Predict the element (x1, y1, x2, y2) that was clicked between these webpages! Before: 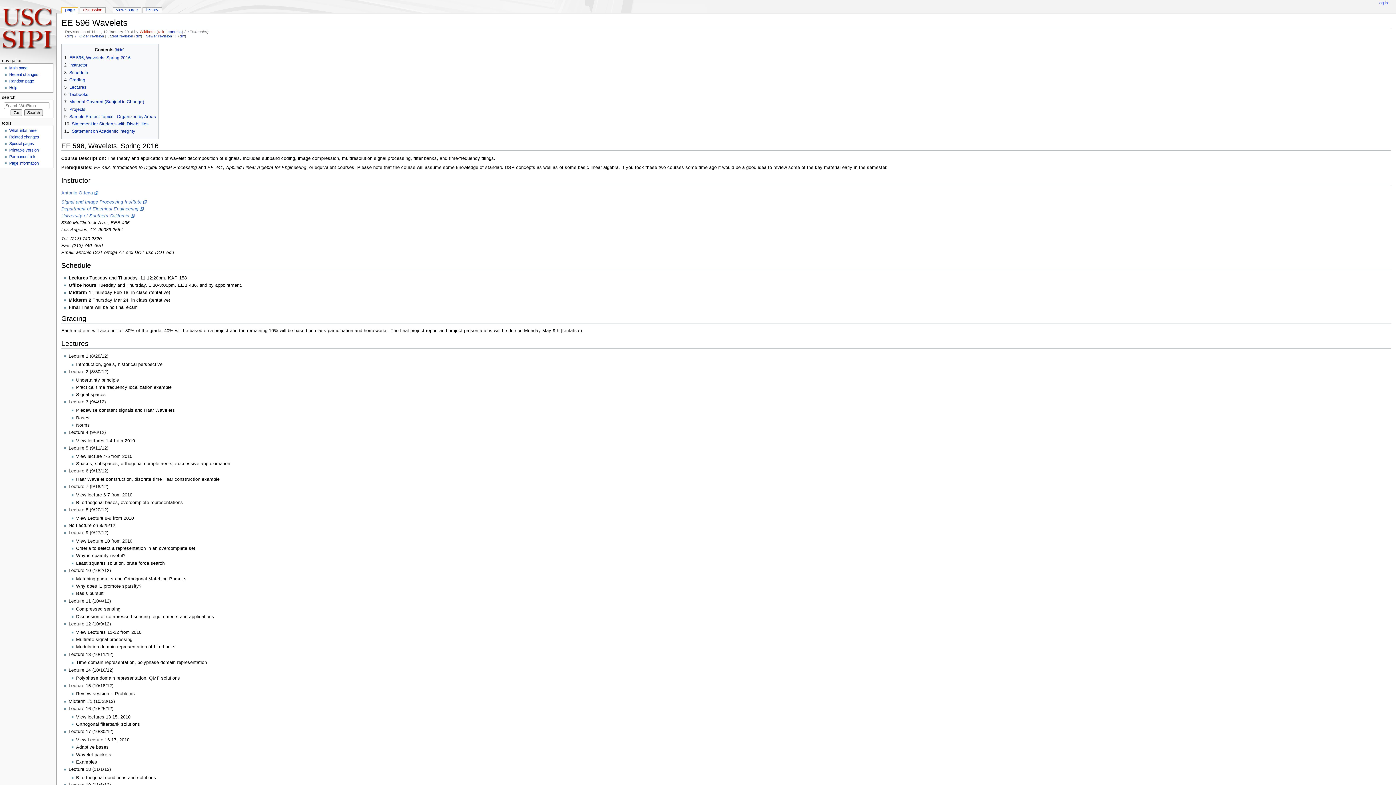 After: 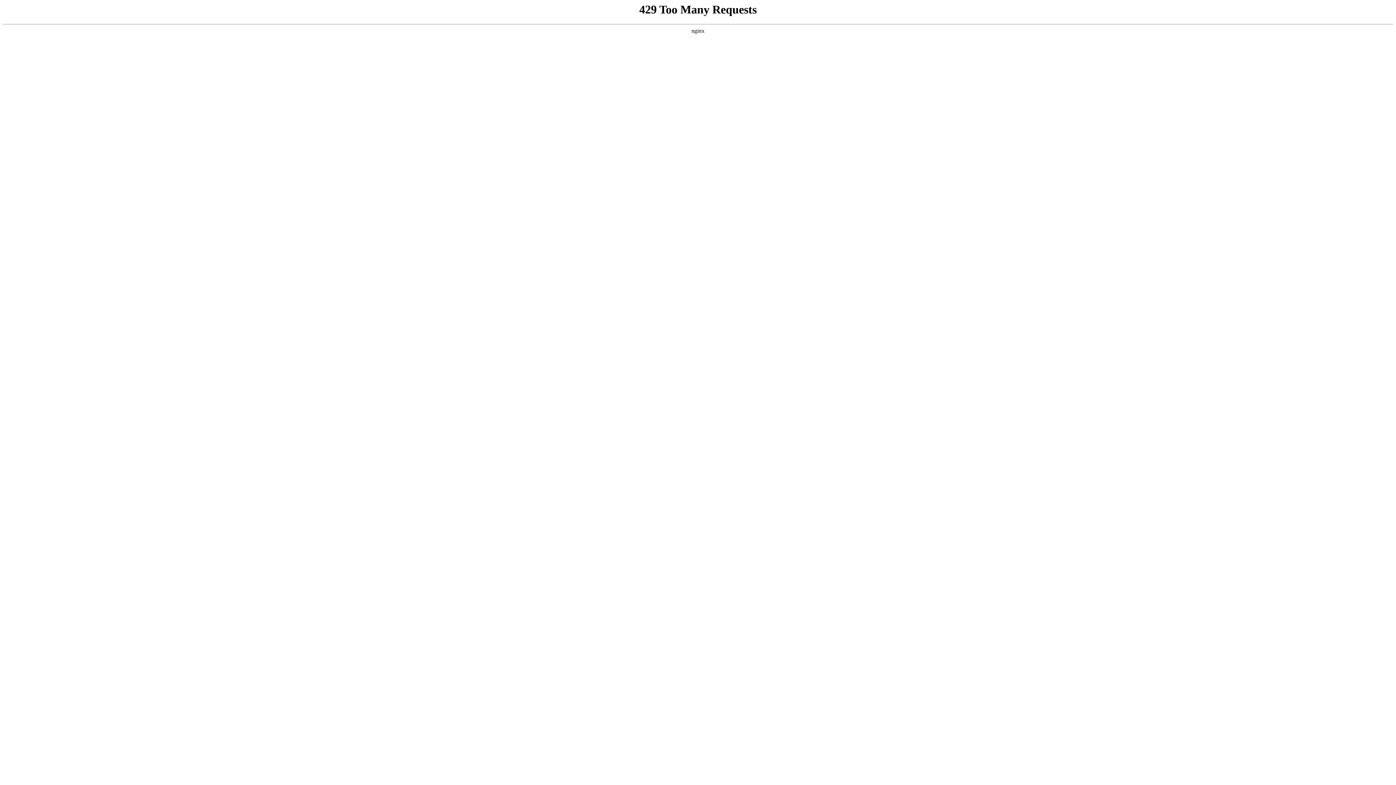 Action: label: Department of Electrical Engineering bbox: (61, 206, 143, 211)